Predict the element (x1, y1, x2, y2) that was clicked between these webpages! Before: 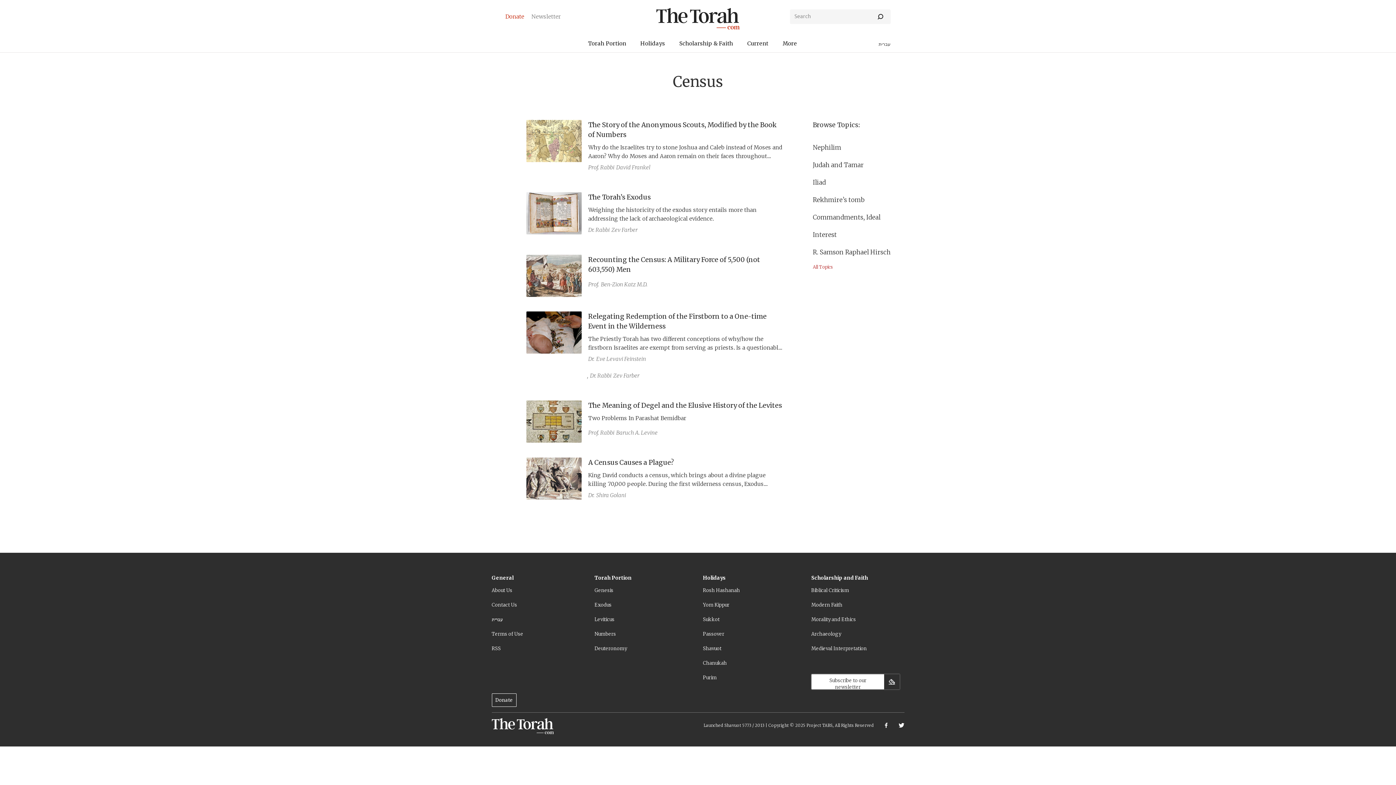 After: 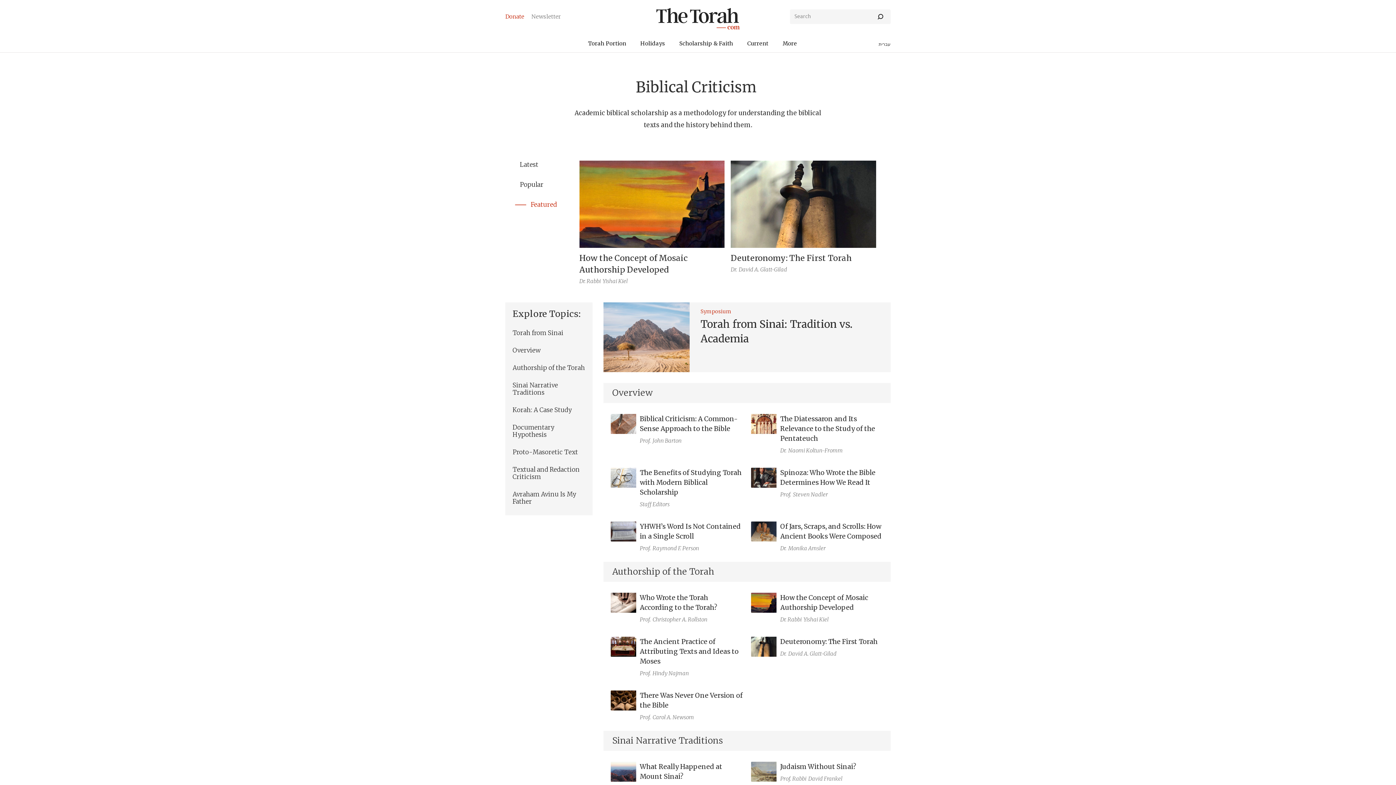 Action: bbox: (811, 587, 904, 594) label: Biblical Criticism